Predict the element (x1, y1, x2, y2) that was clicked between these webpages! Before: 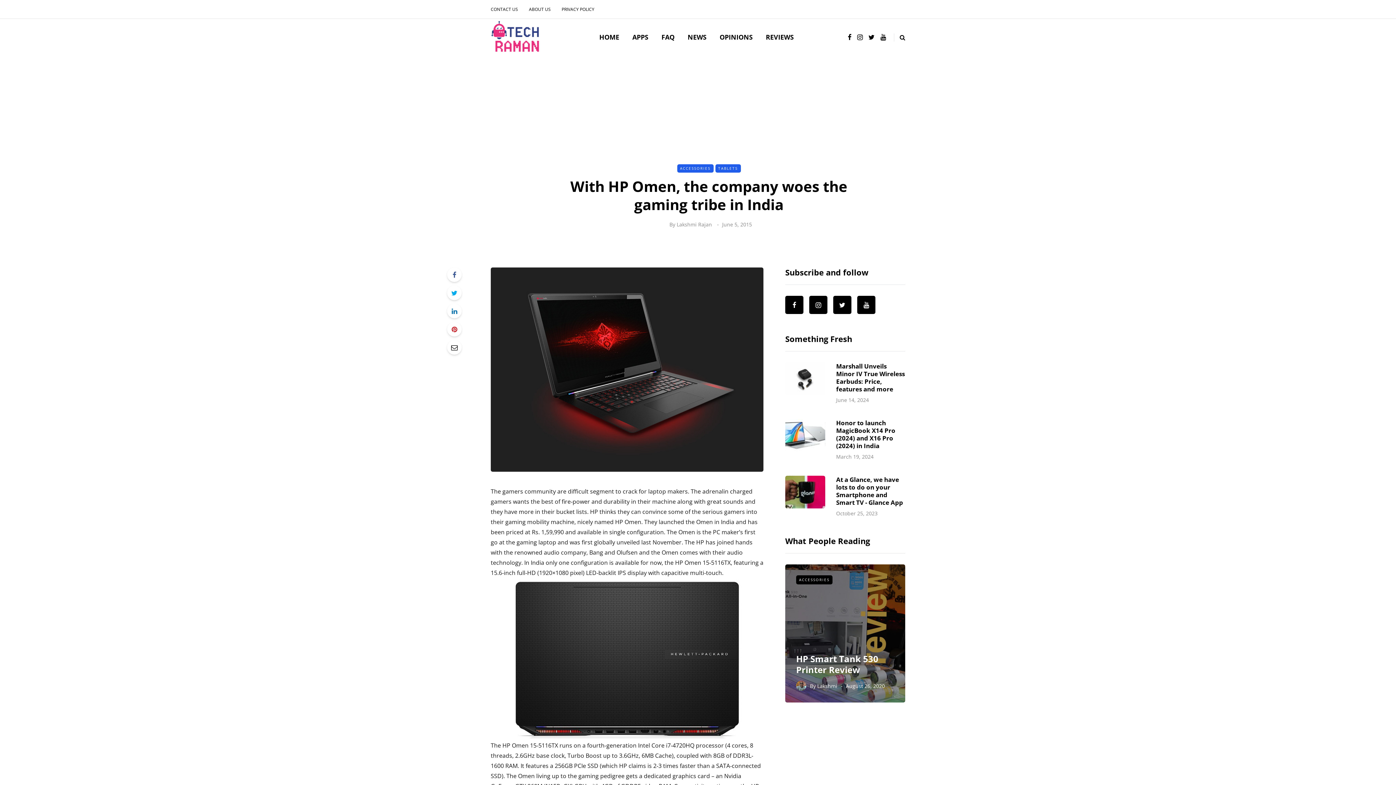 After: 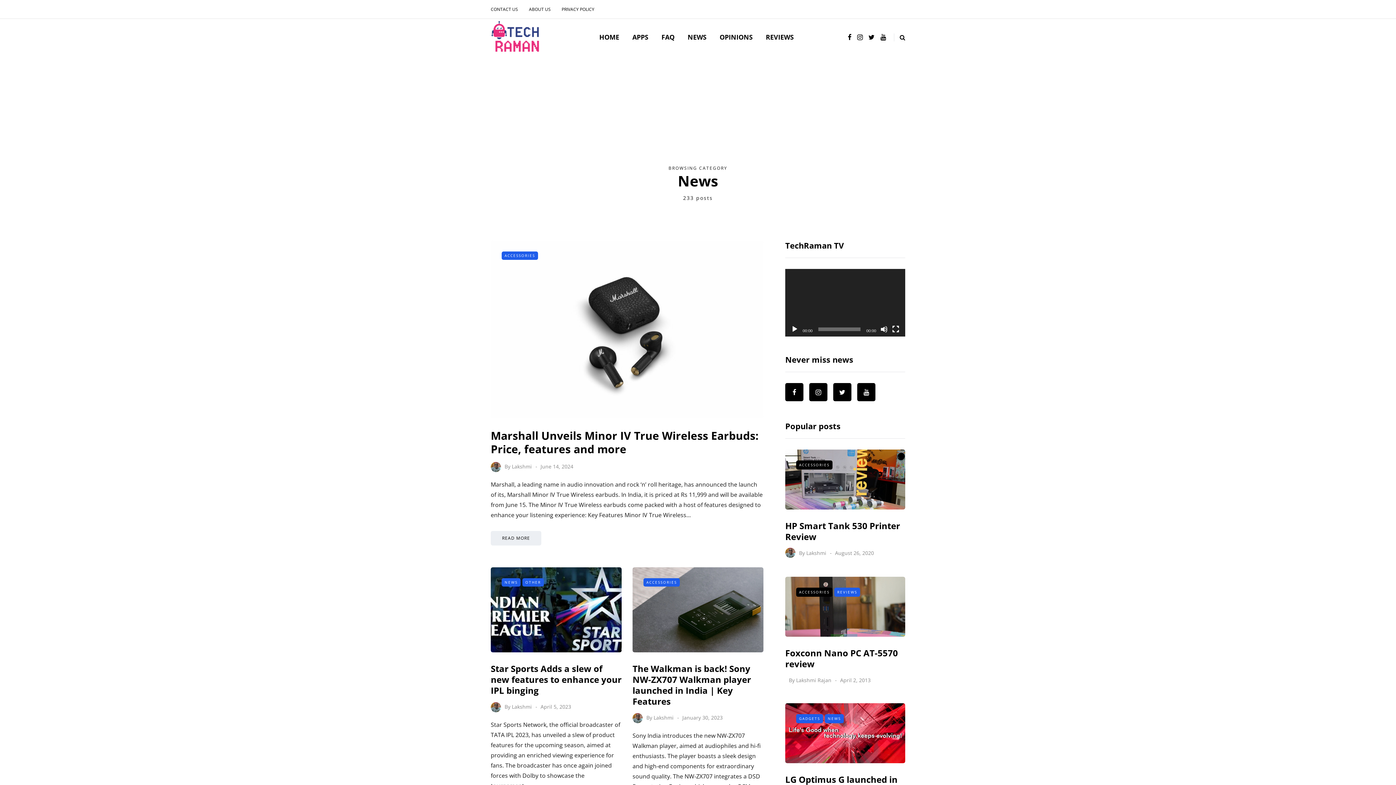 Action: label: NEWS bbox: (681, 32, 713, 42)